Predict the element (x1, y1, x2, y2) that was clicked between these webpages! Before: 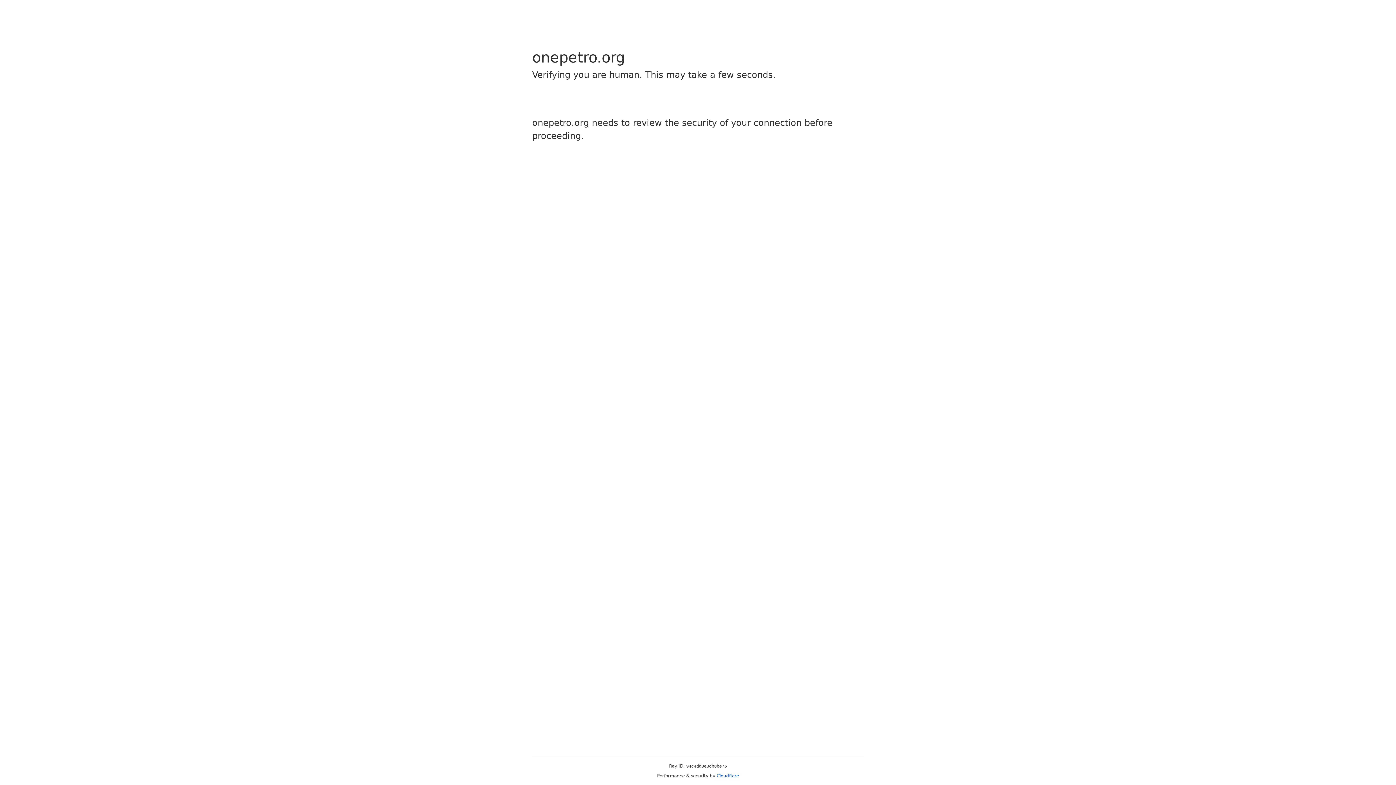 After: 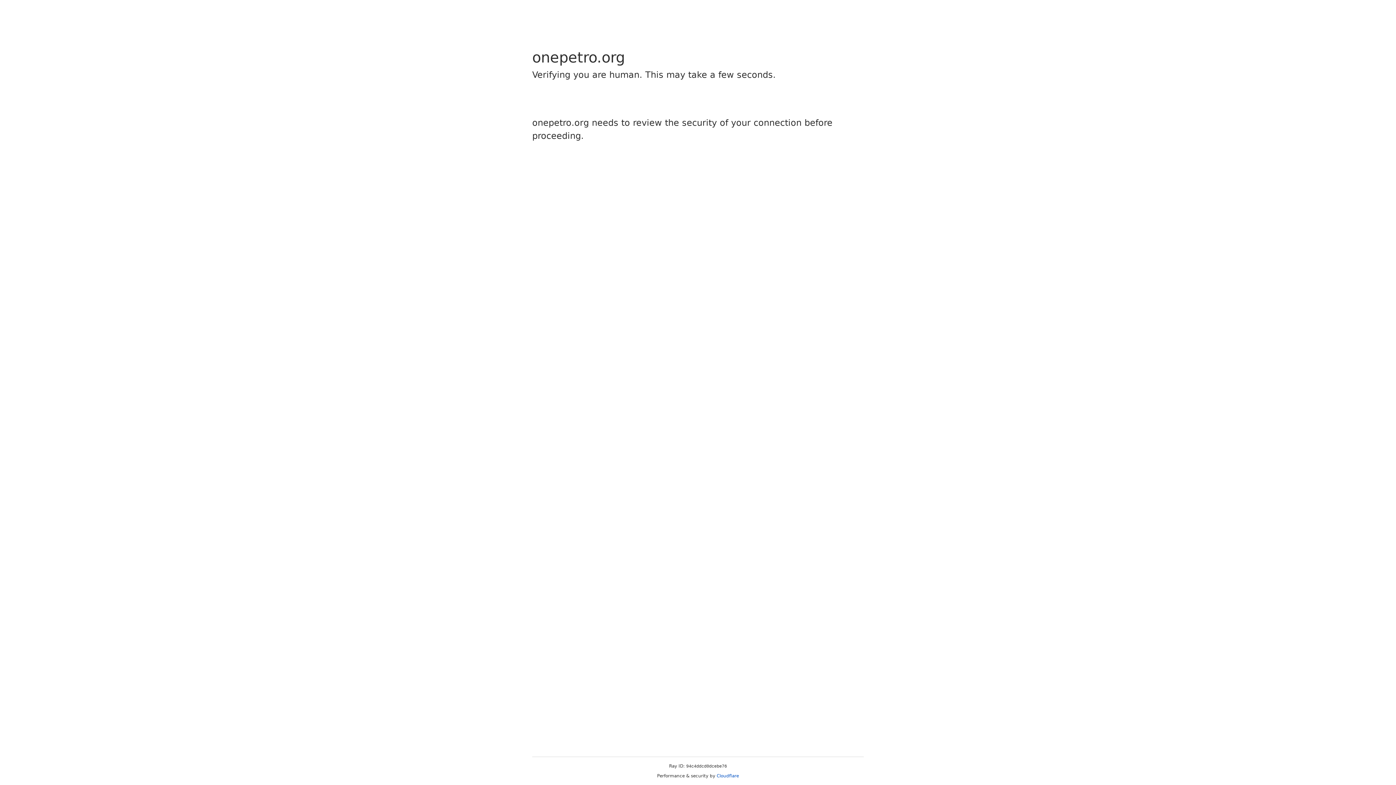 Action: bbox: (716, 773, 739, 778) label: Cloudflare